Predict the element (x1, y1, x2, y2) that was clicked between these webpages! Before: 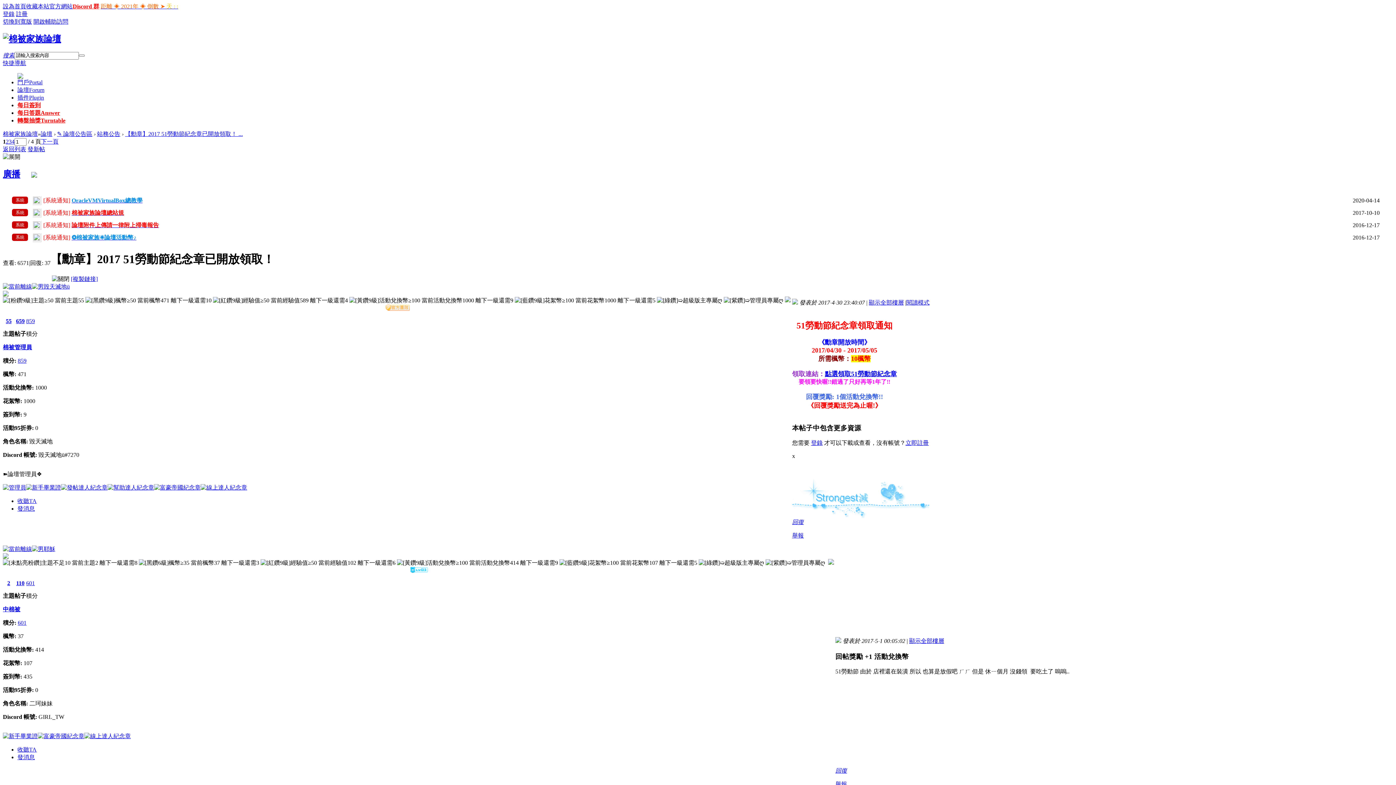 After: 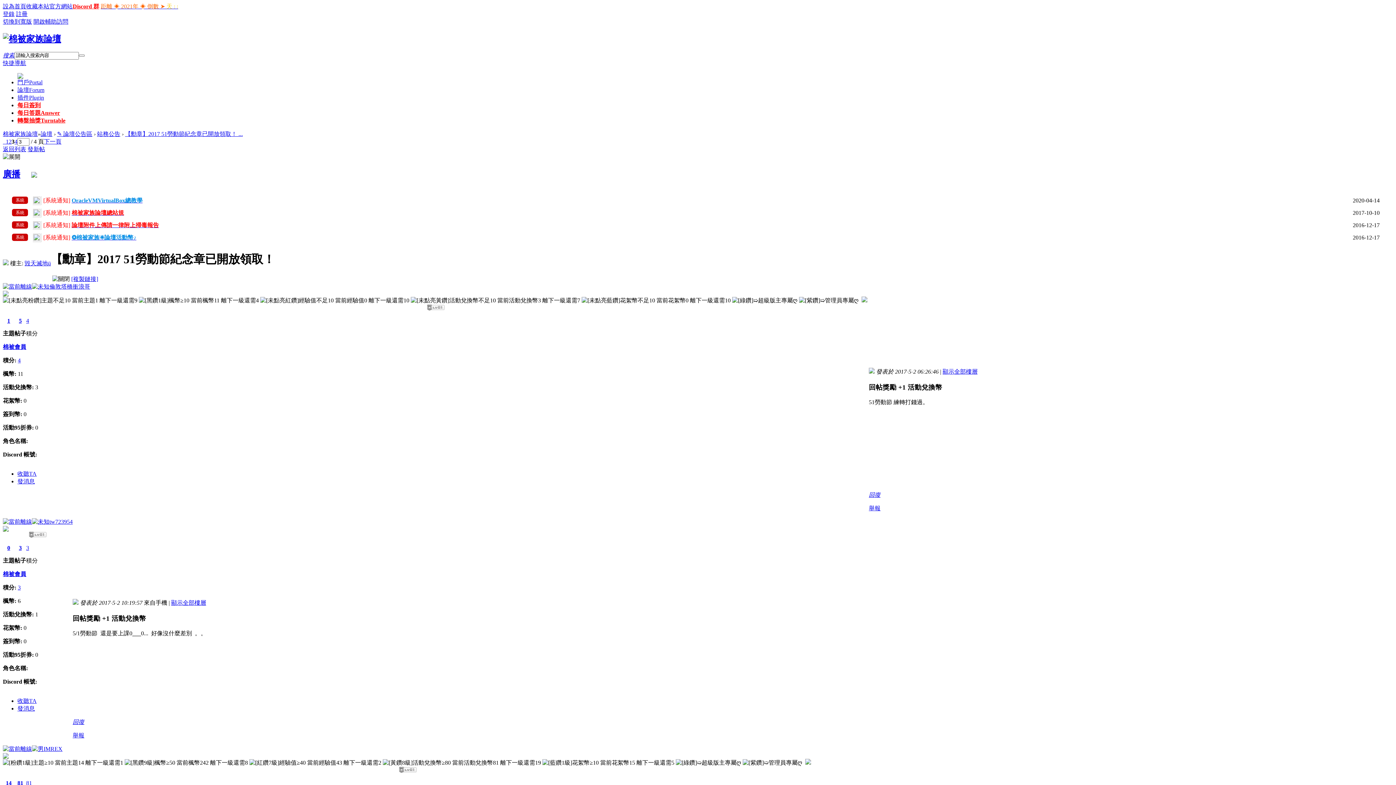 Action: bbox: (8, 138, 11, 144) label: 3